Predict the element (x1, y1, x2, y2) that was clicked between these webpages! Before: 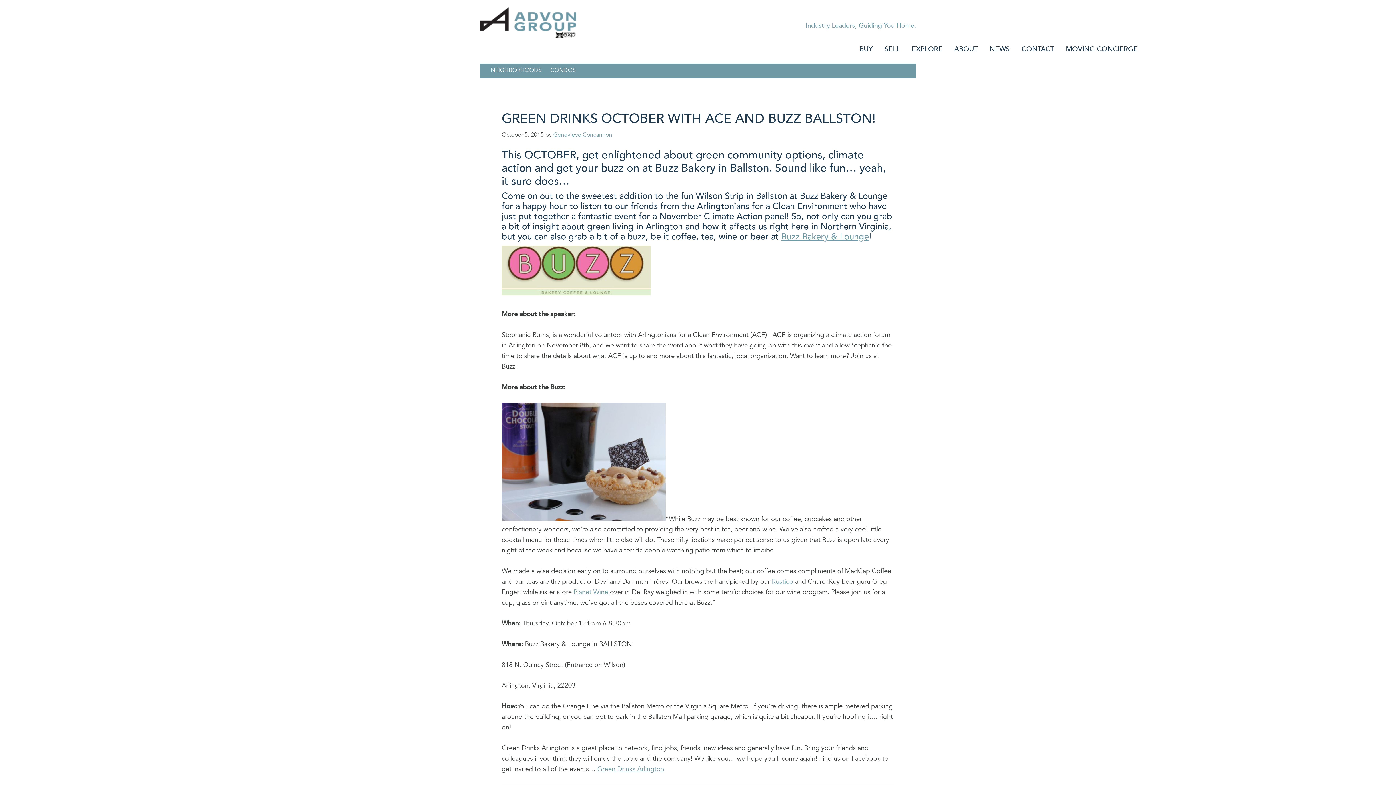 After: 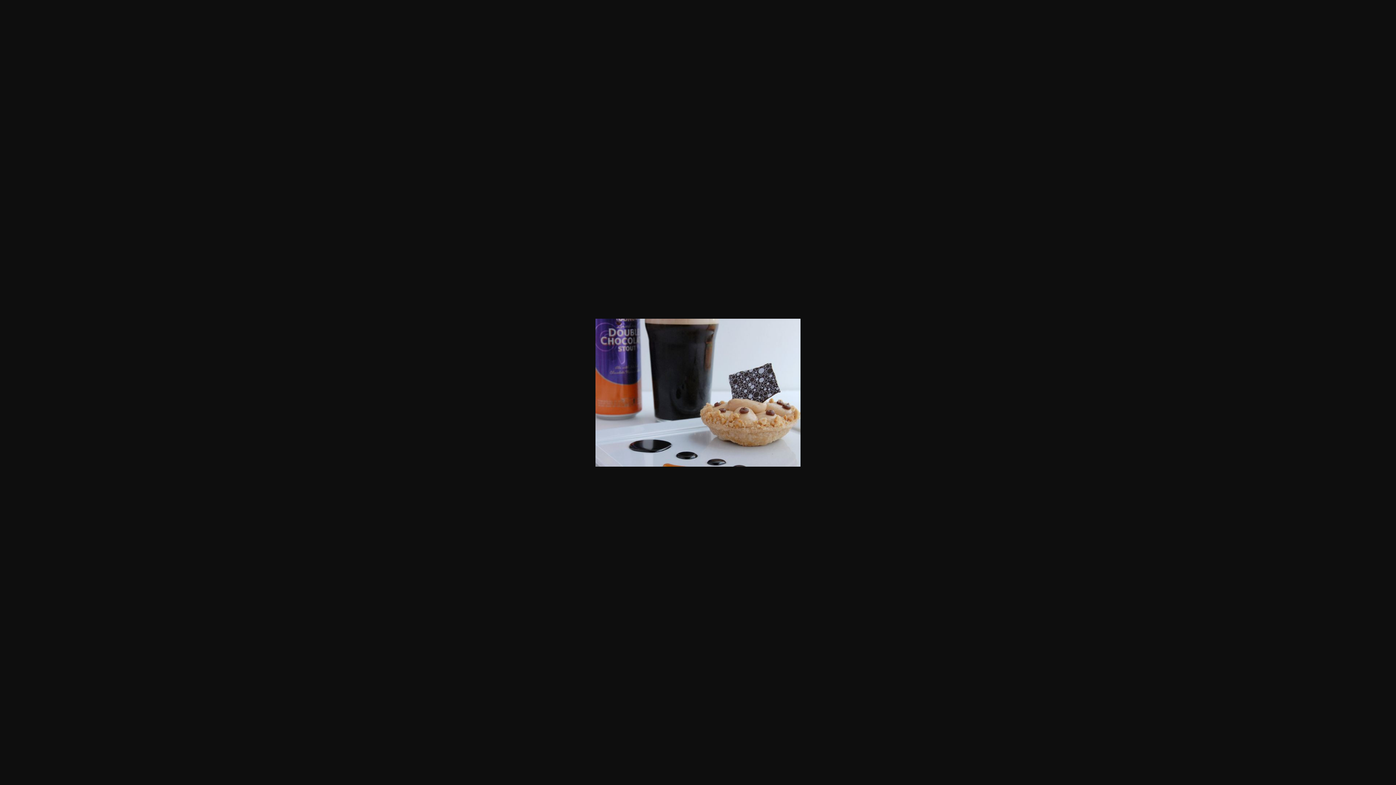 Action: bbox: (501, 515, 665, 523)